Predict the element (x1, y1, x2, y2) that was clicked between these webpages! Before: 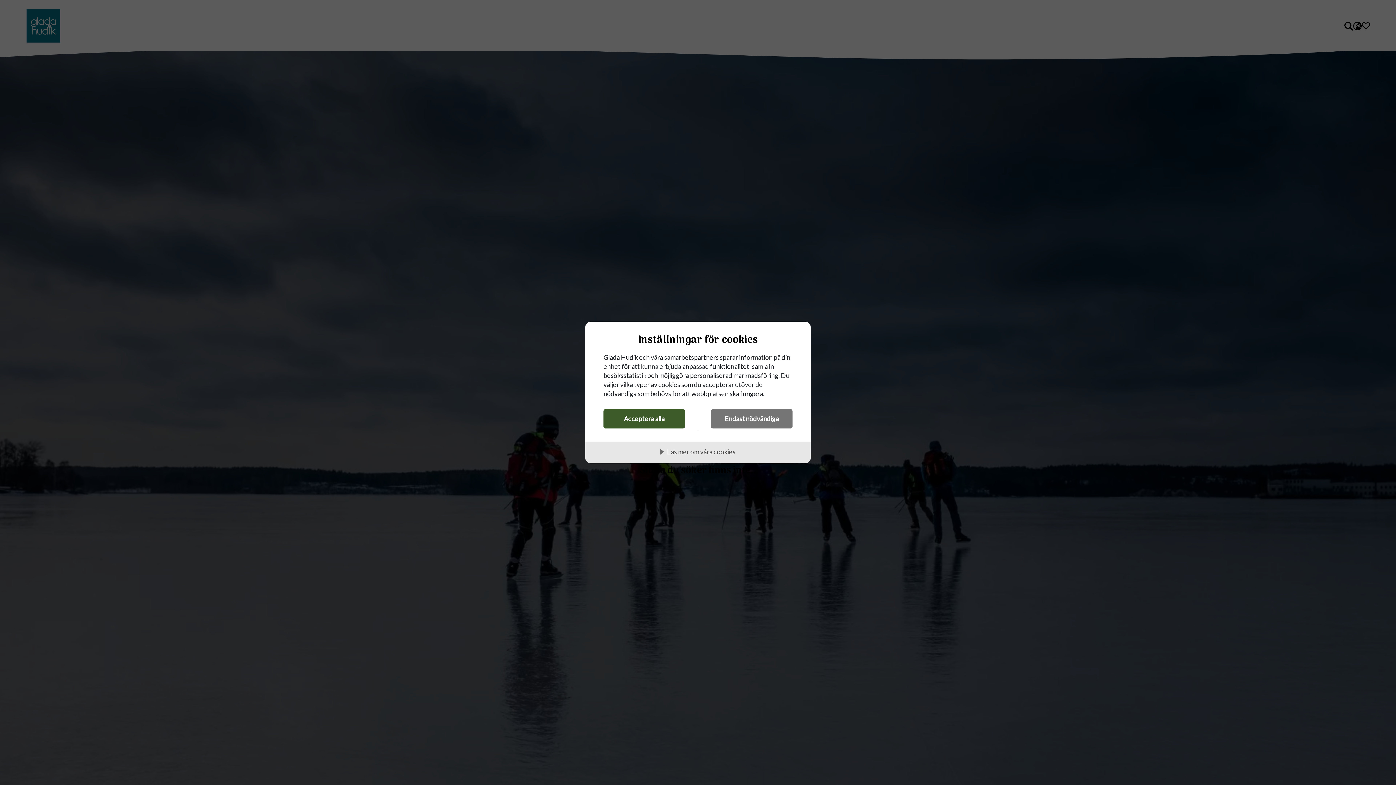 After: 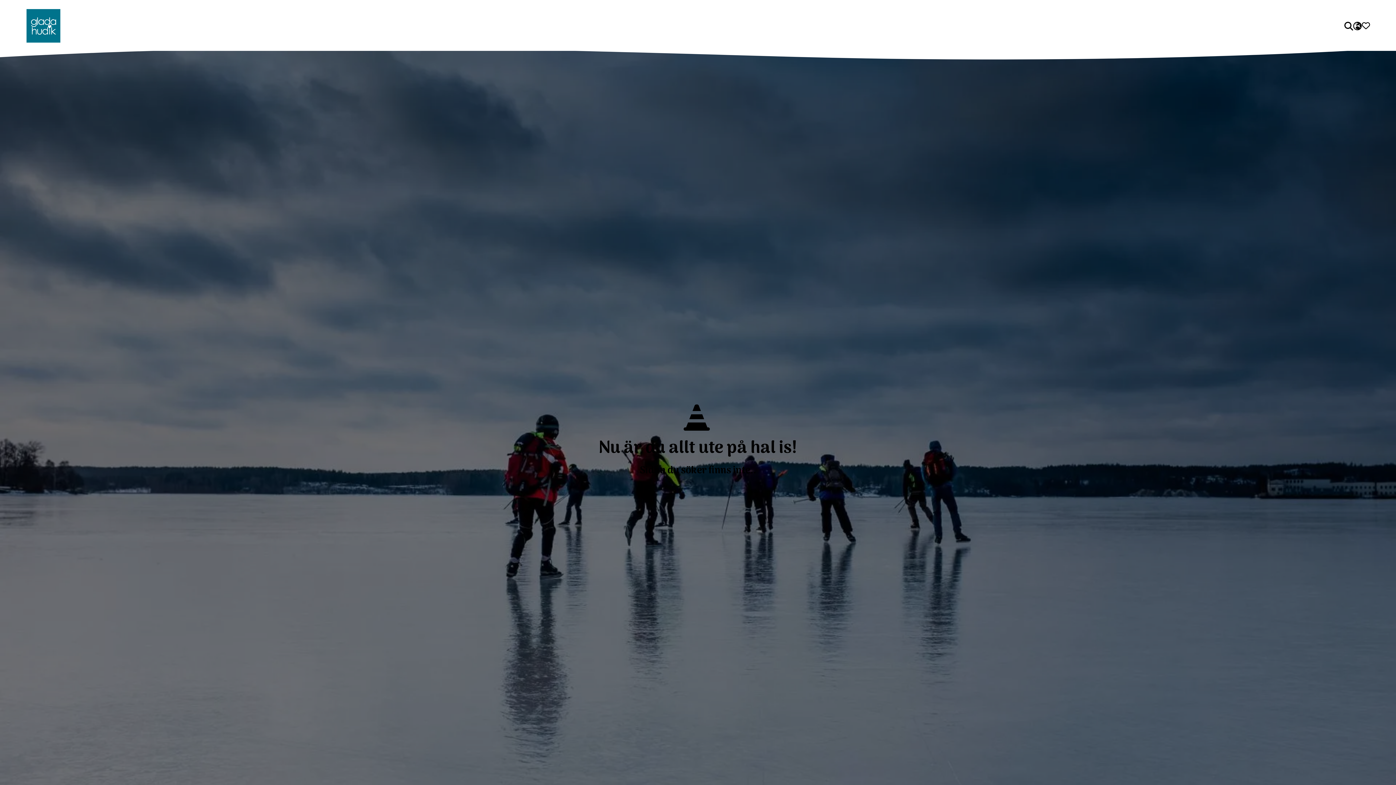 Action: bbox: (603, 409, 685, 428) label: Acceptera alla